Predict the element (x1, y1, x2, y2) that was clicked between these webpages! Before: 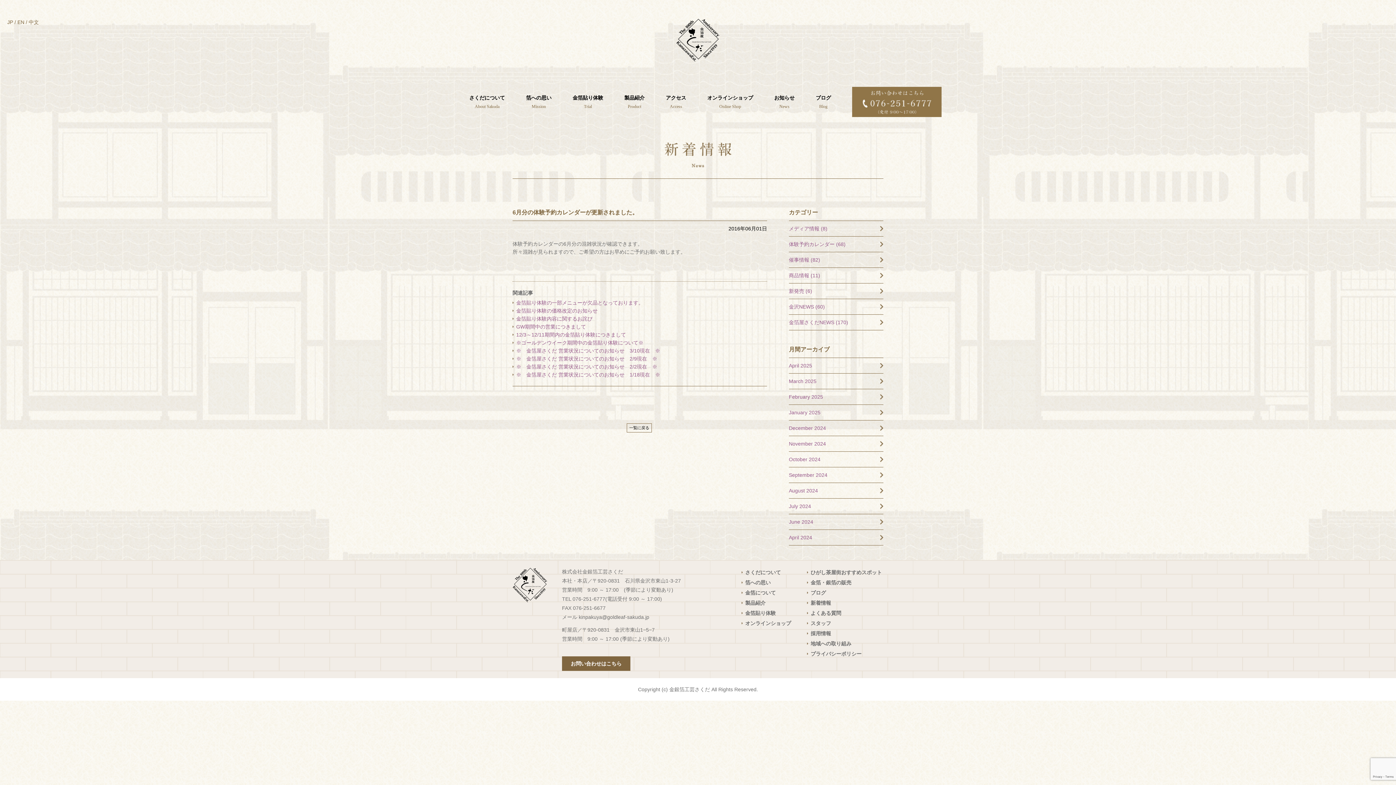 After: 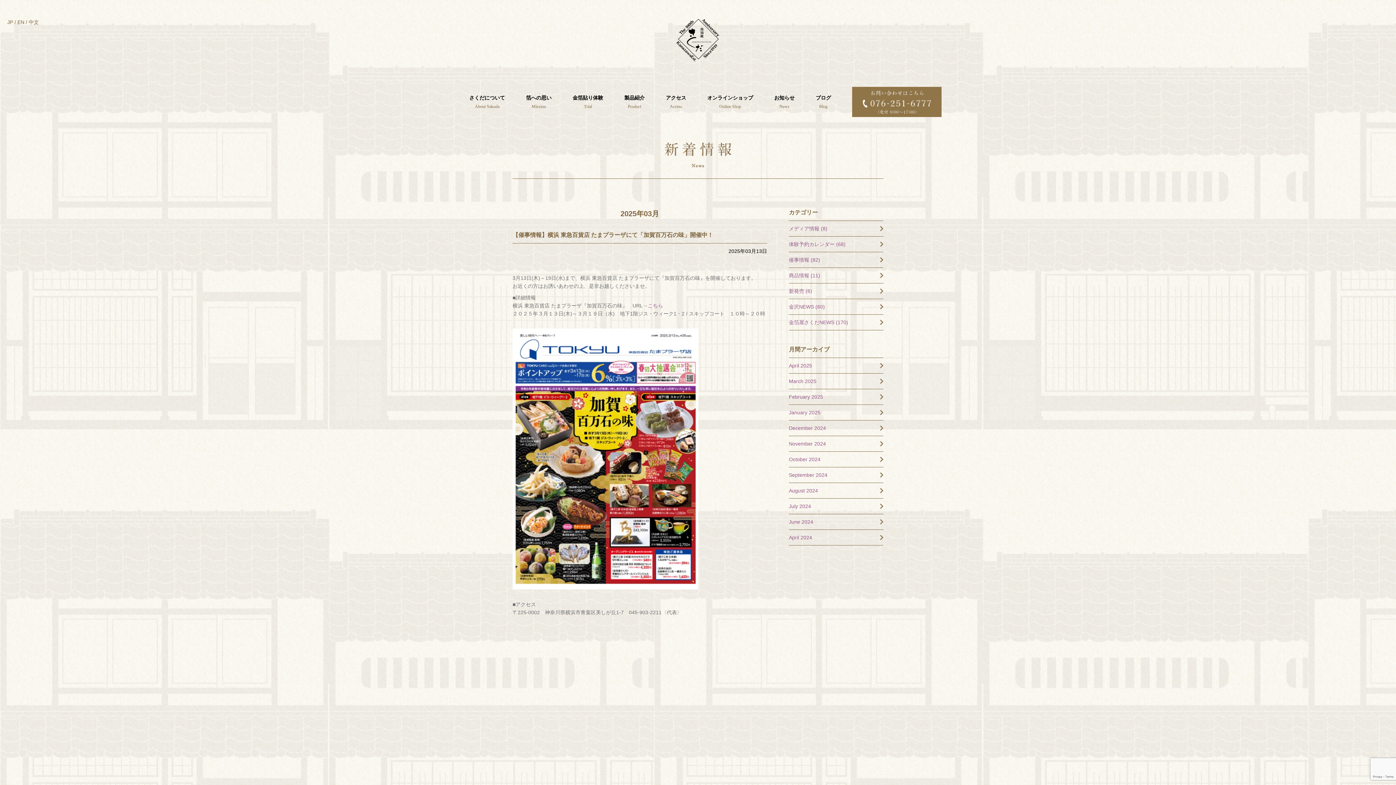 Action: label: March 2025 bbox: (789, 373, 883, 389)